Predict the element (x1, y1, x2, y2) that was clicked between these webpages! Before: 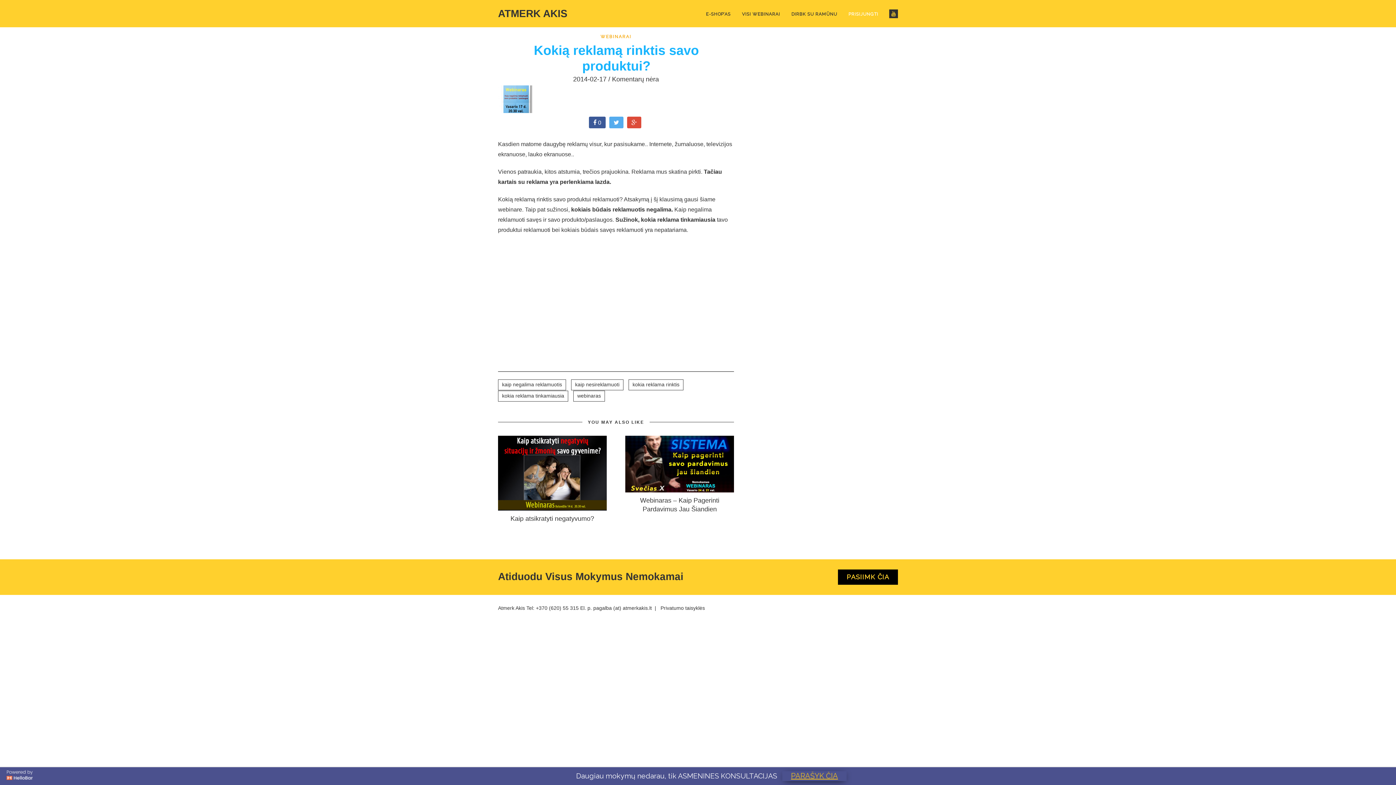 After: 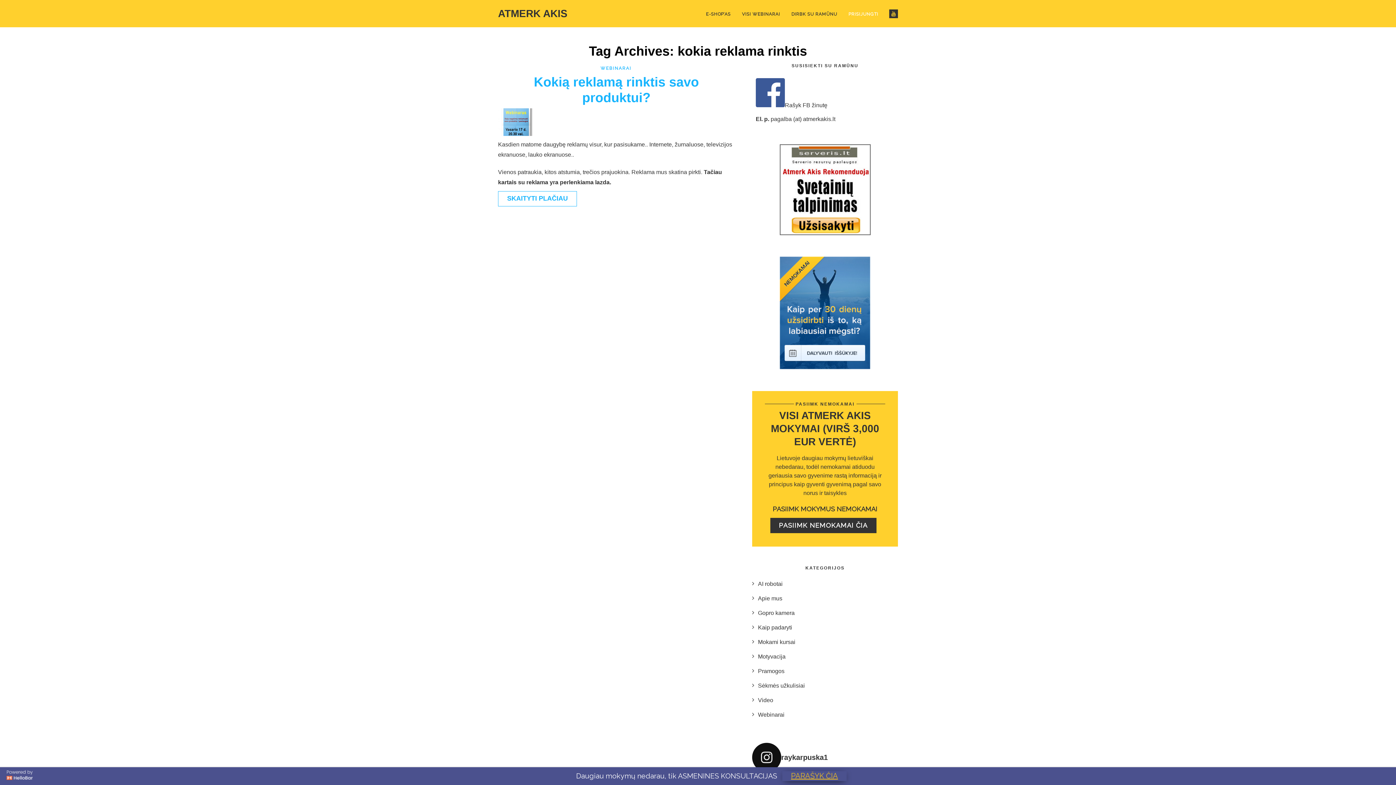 Action: label: kokia reklama rinktis bbox: (628, 379, 683, 390)